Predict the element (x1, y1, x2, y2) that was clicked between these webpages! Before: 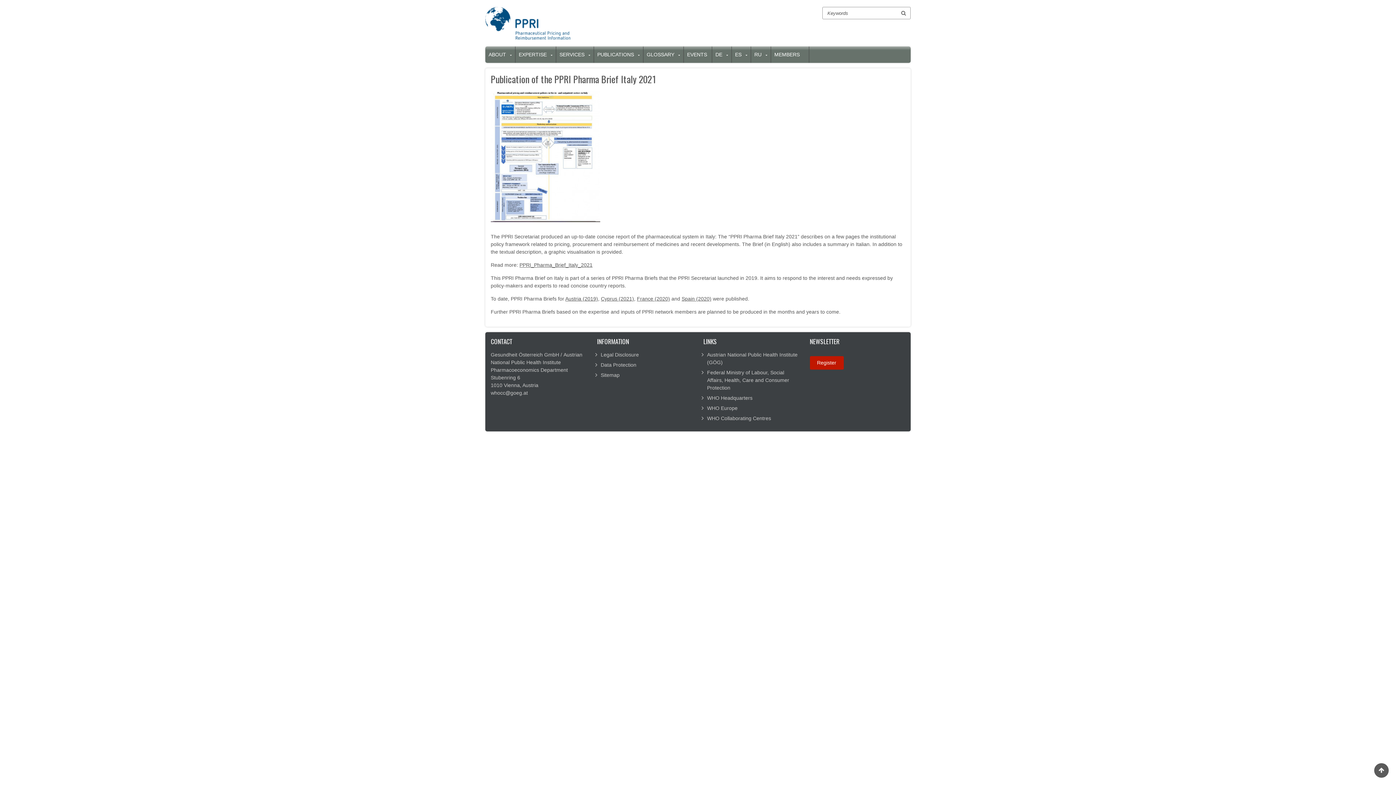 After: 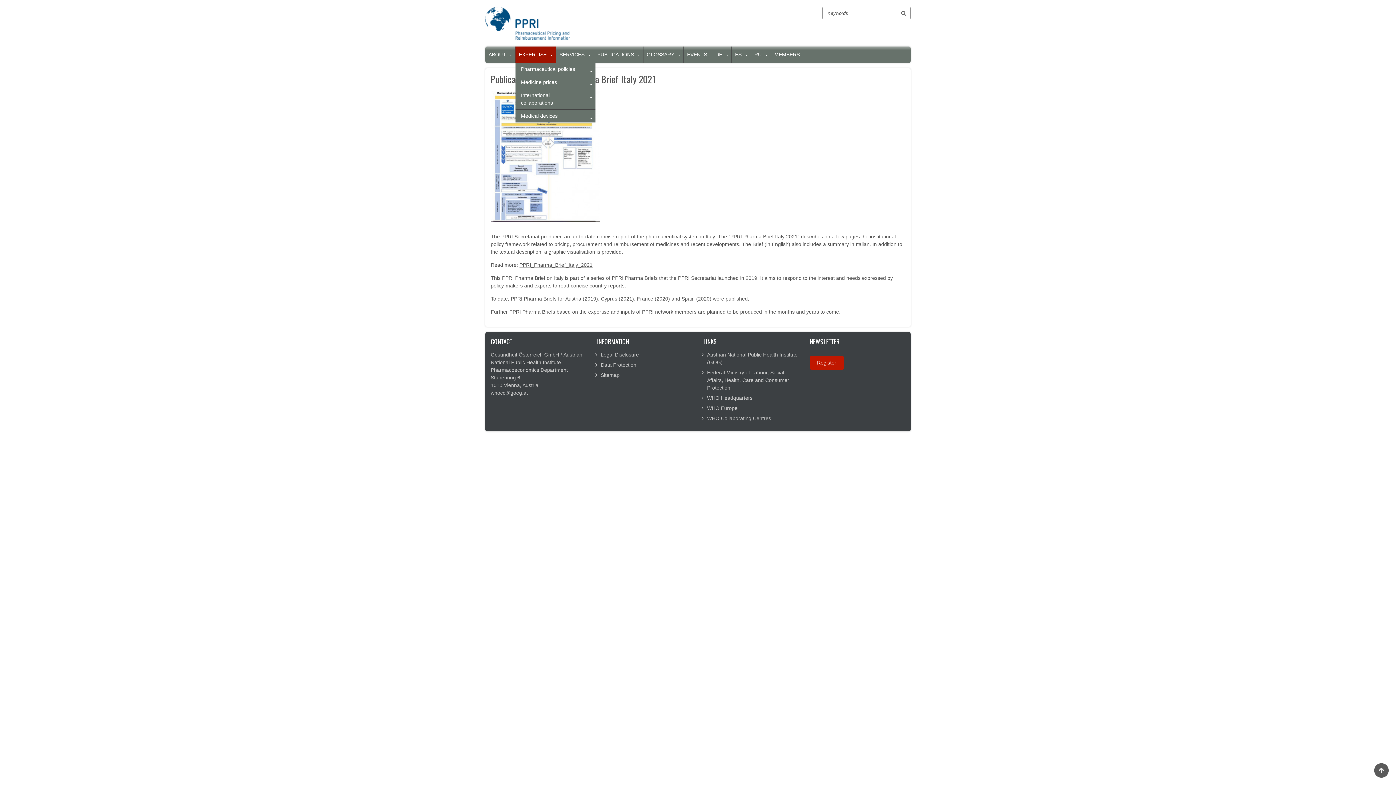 Action: label: Untermenü für „Expertise“ bbox: (548, 46, 556, 62)